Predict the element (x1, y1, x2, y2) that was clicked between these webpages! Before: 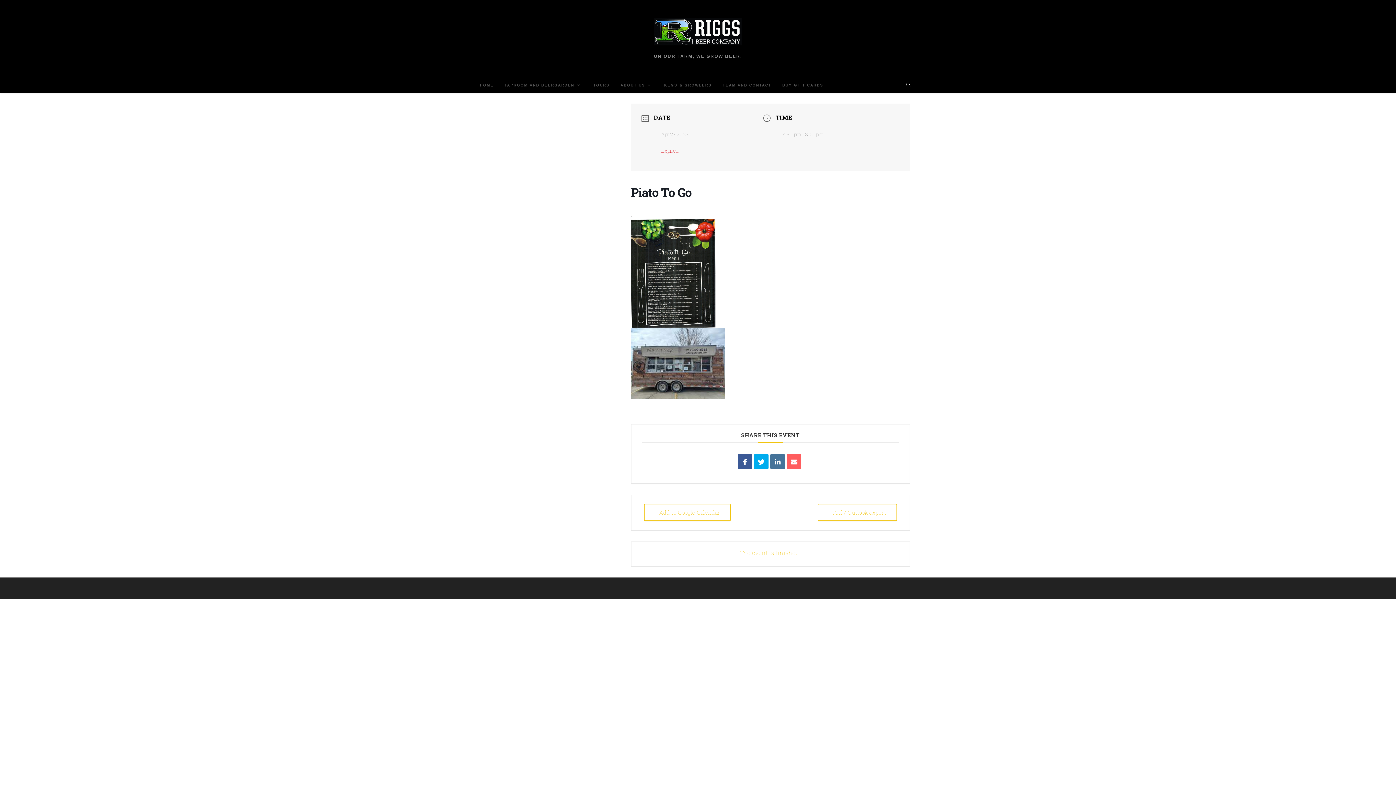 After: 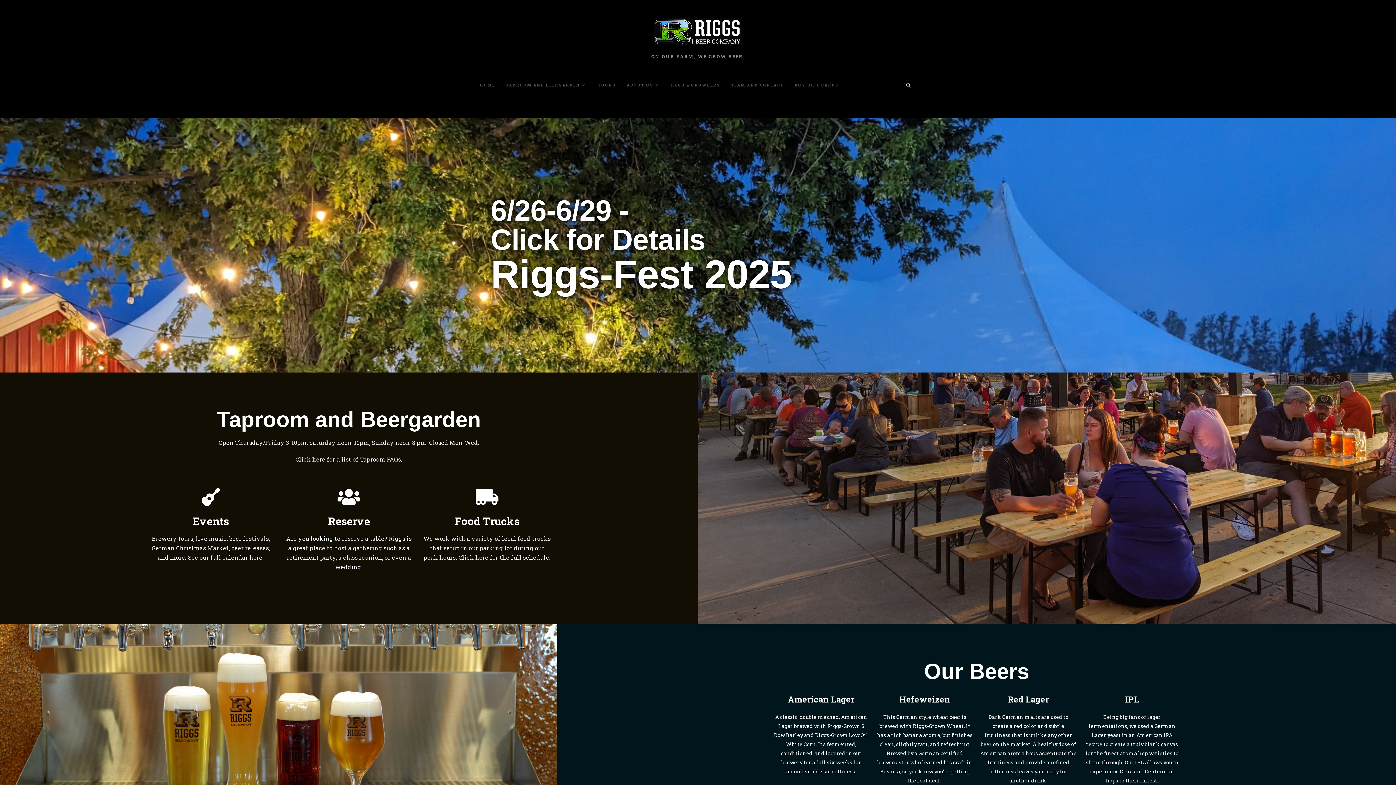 Action: bbox: (474, 78, 499, 92) label: HOME